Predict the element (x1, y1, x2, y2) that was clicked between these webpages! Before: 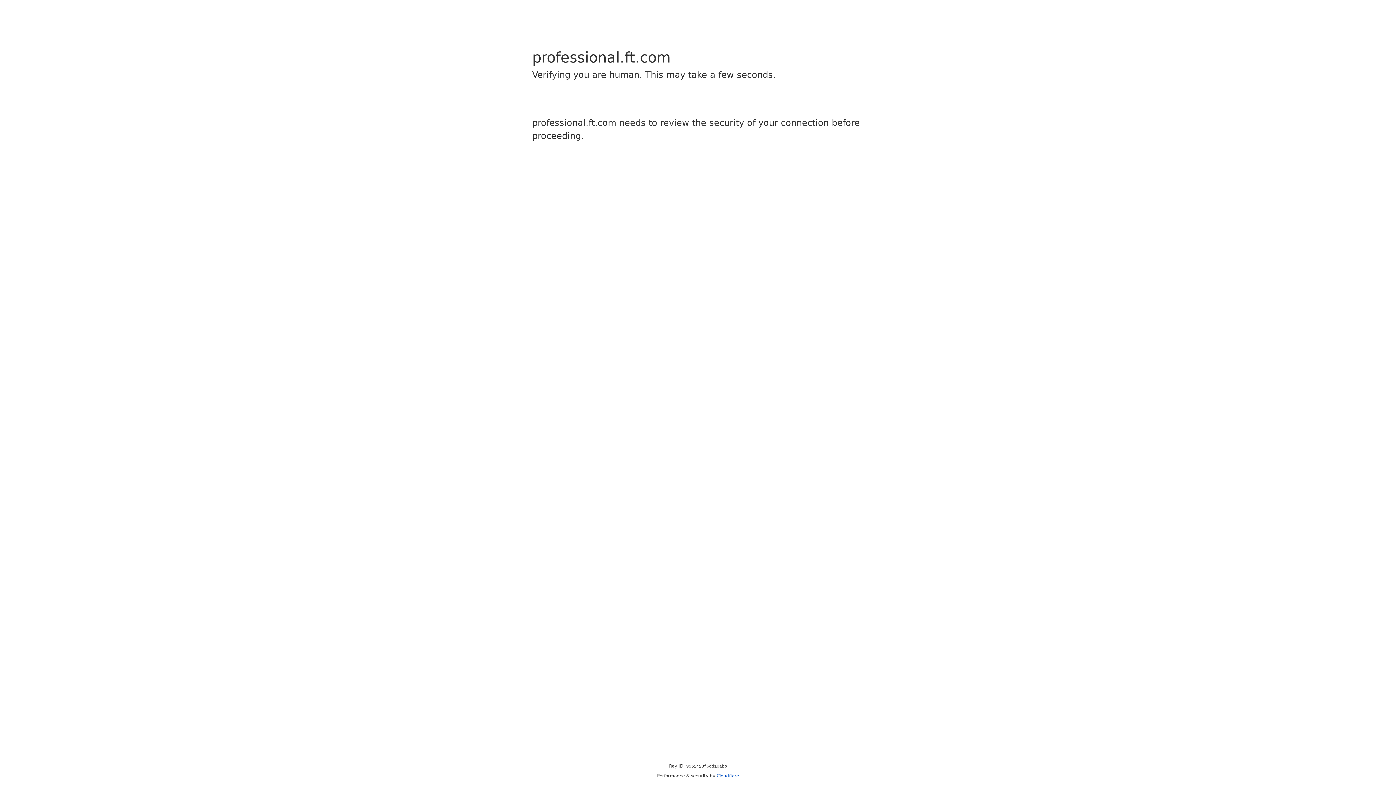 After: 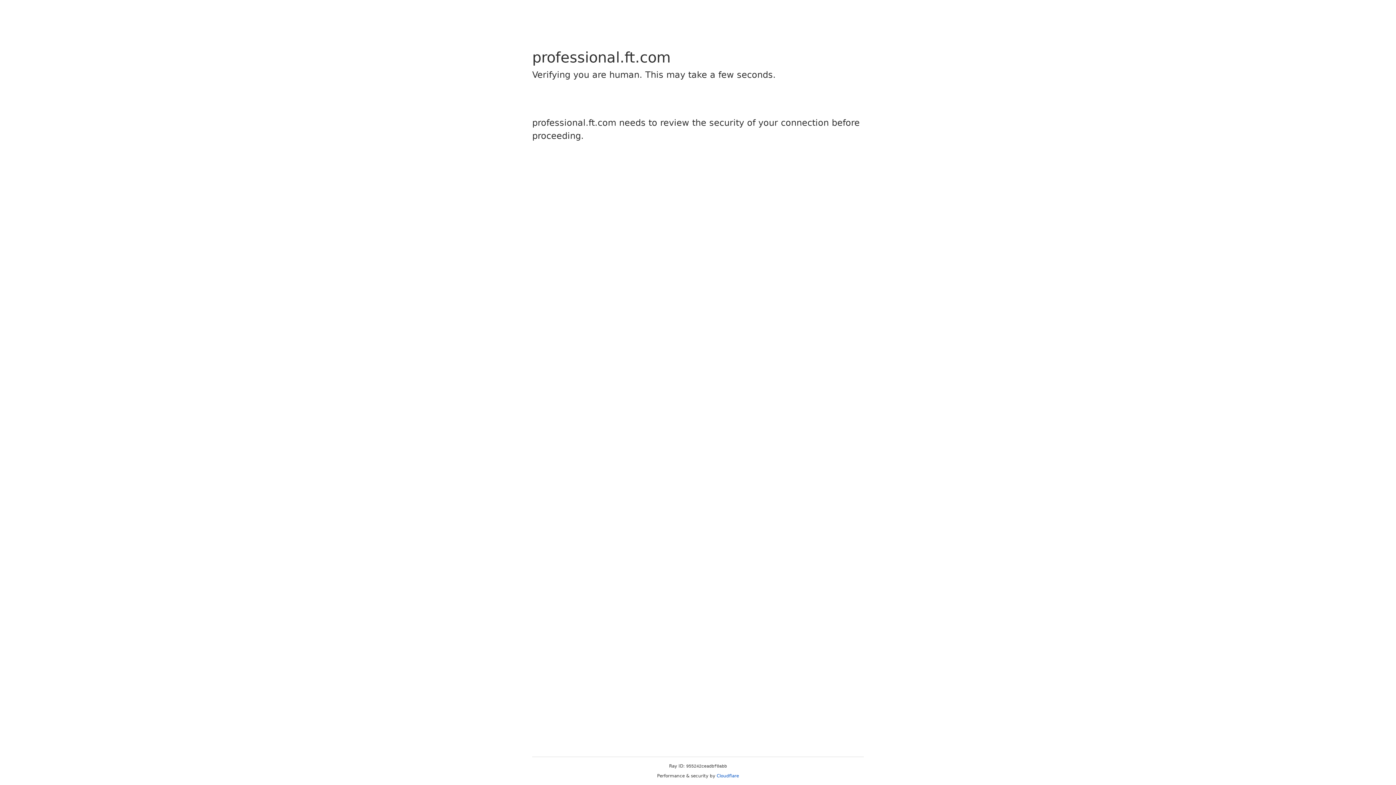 Action: label: Cloudflare bbox: (716, 773, 739, 778)